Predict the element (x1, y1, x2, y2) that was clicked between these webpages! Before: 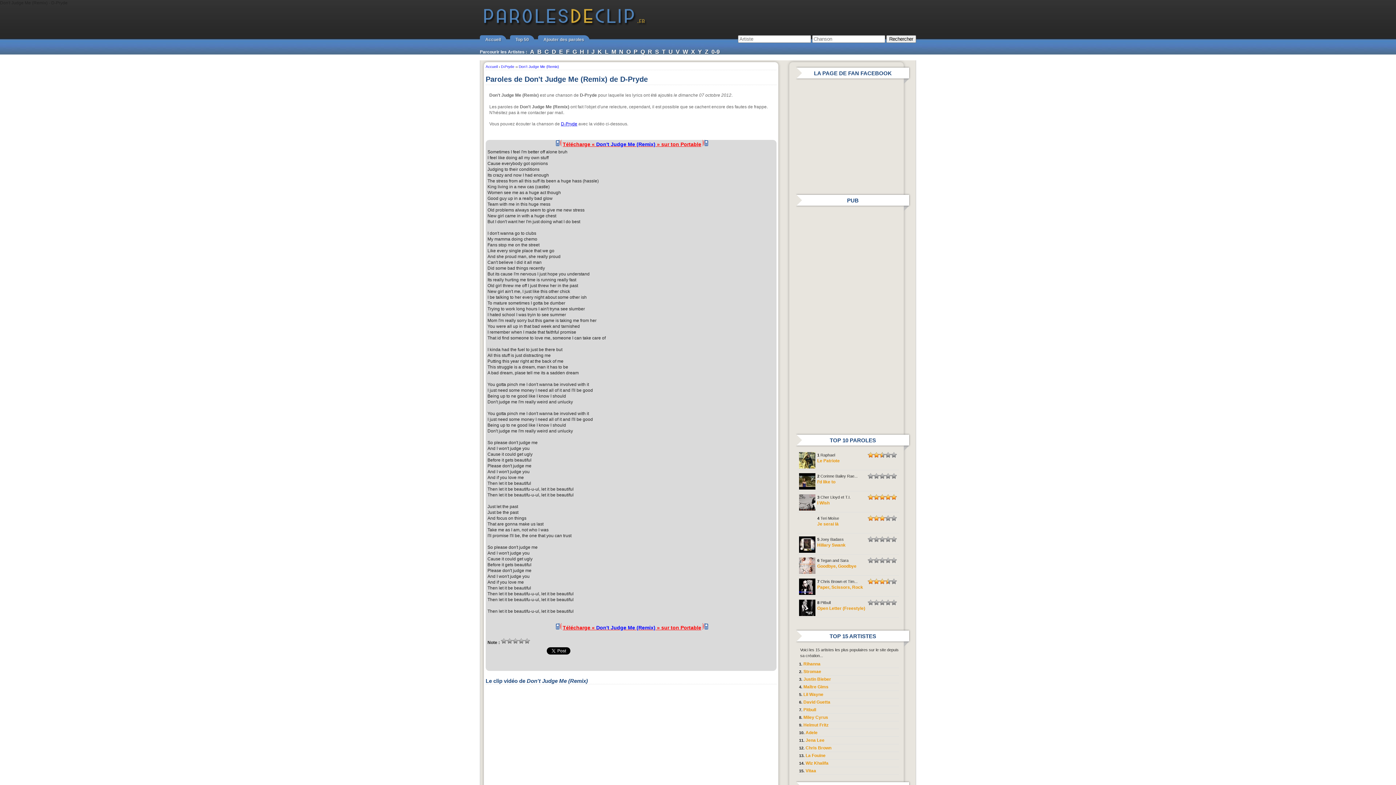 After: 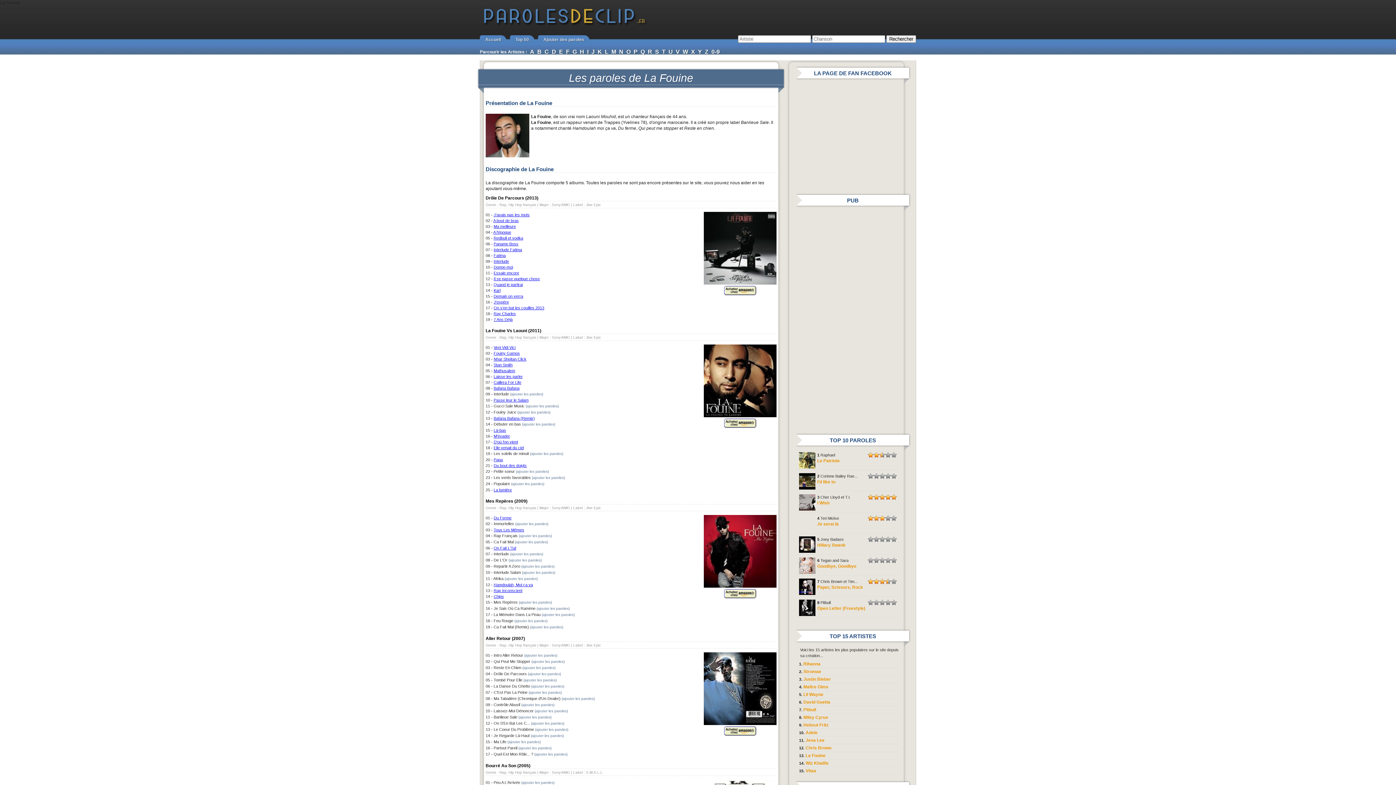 Action: bbox: (805, 753, 825, 758) label: La Fouine